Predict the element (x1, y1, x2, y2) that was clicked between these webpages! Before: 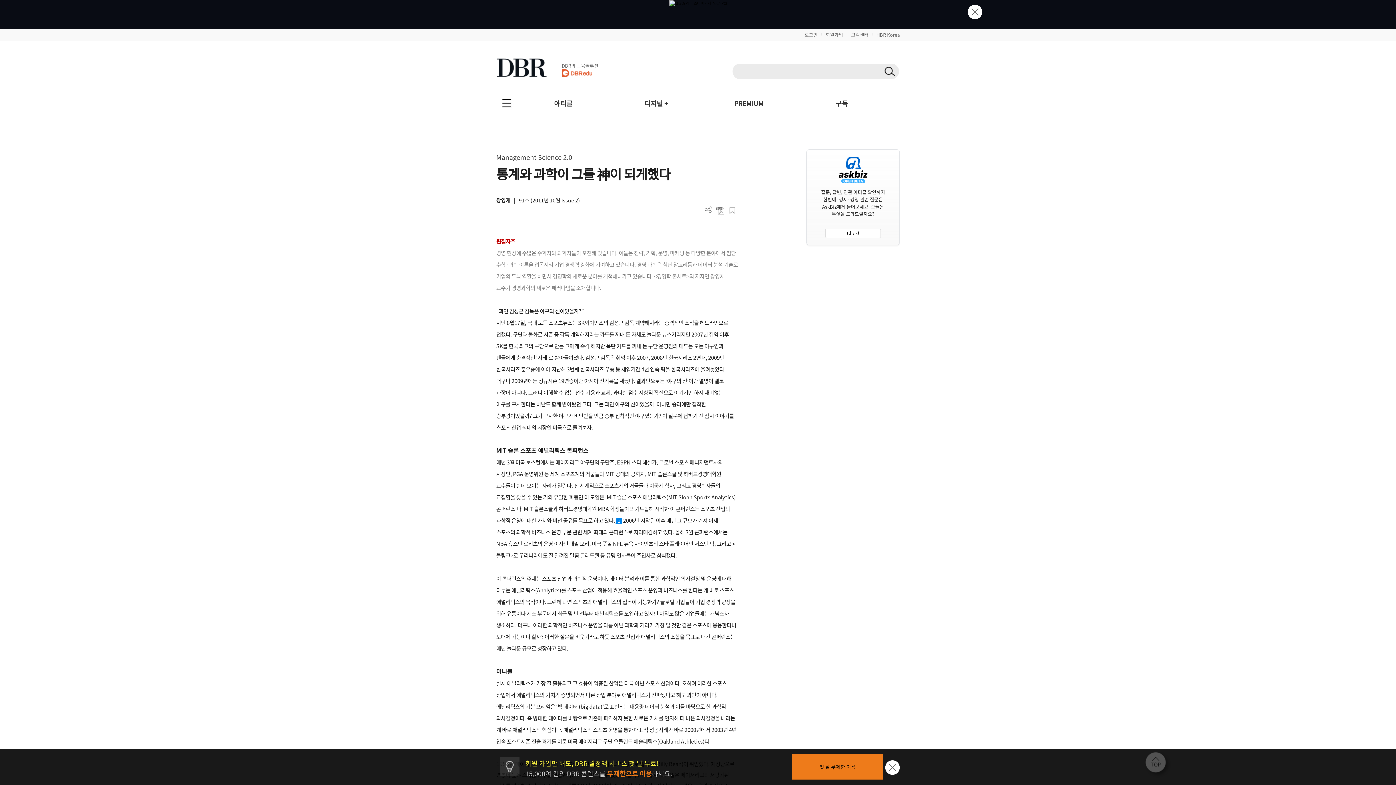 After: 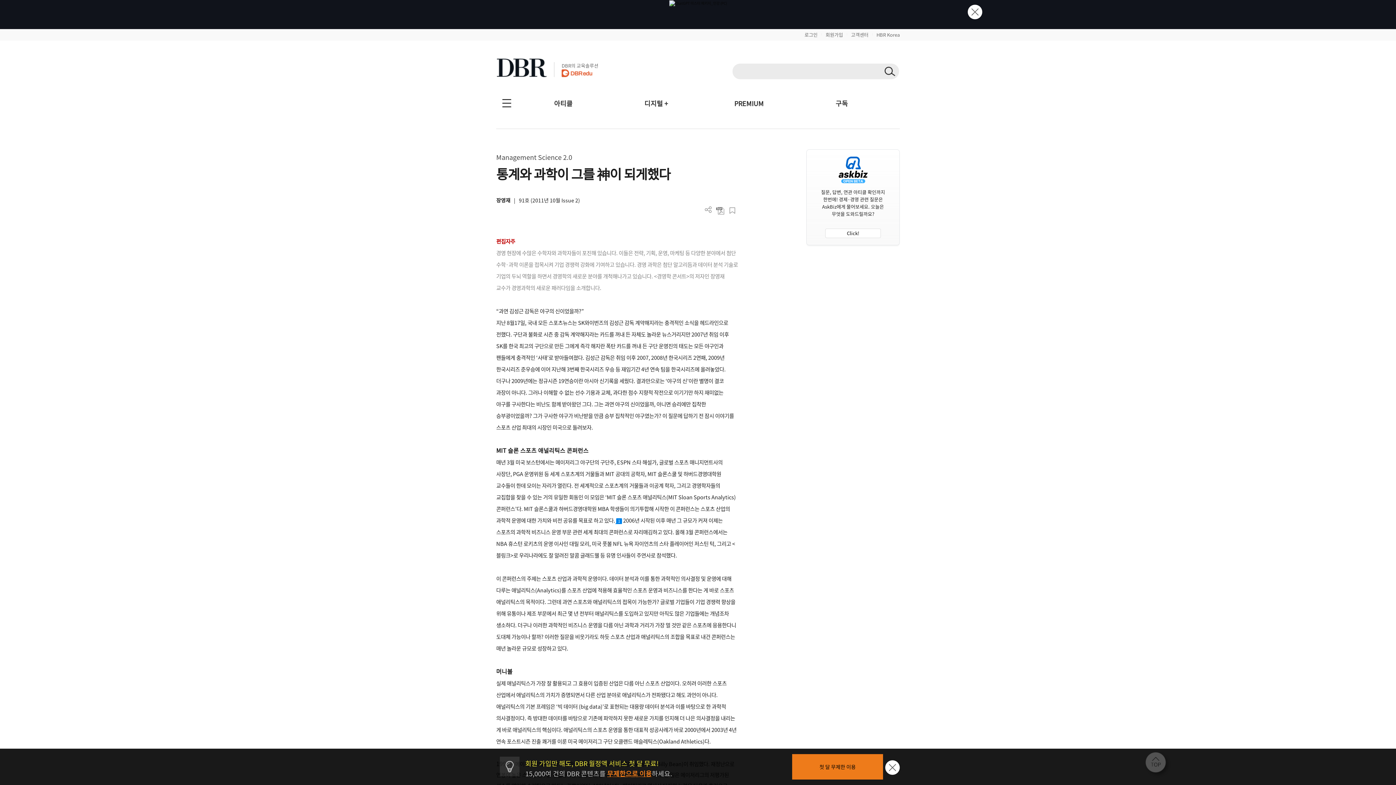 Action: bbox: (1145, 761, 1171, 767)